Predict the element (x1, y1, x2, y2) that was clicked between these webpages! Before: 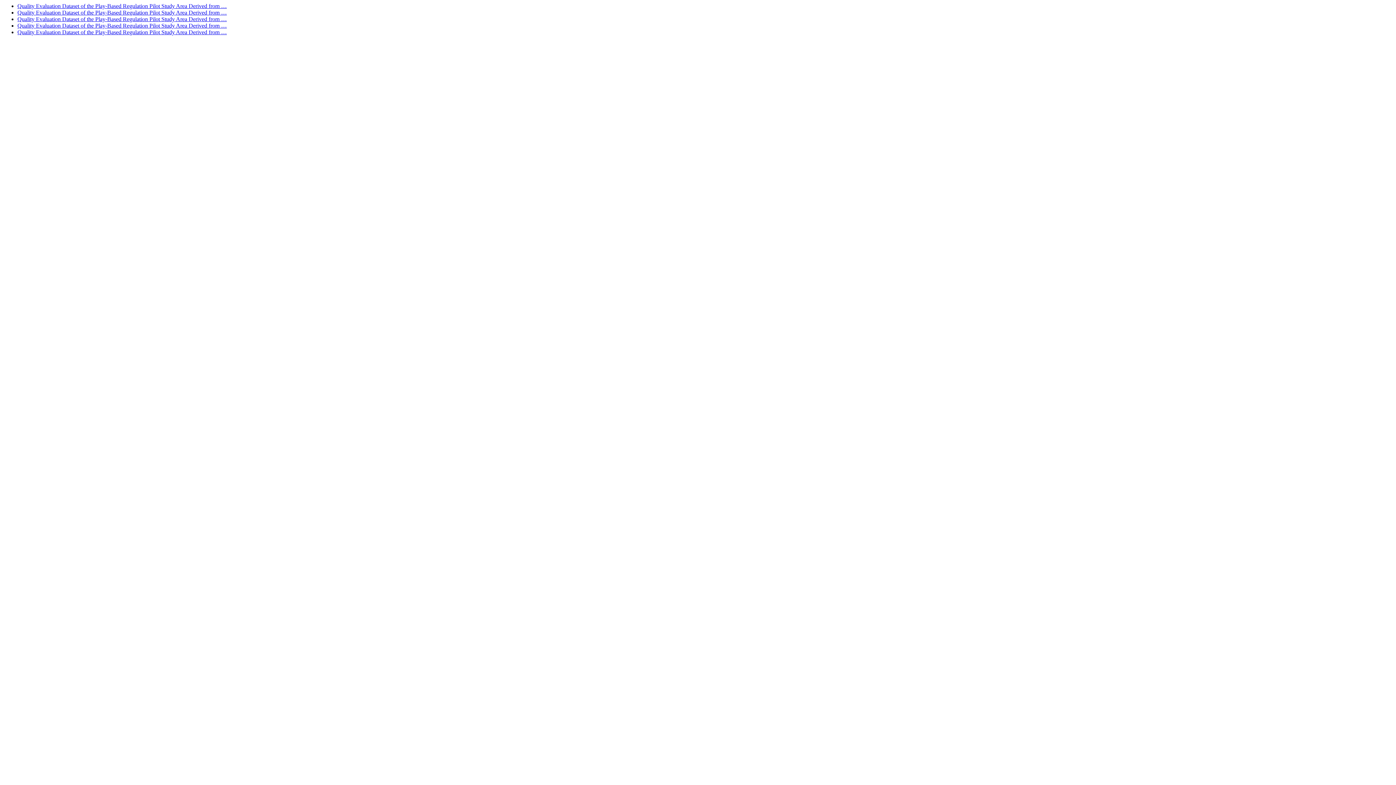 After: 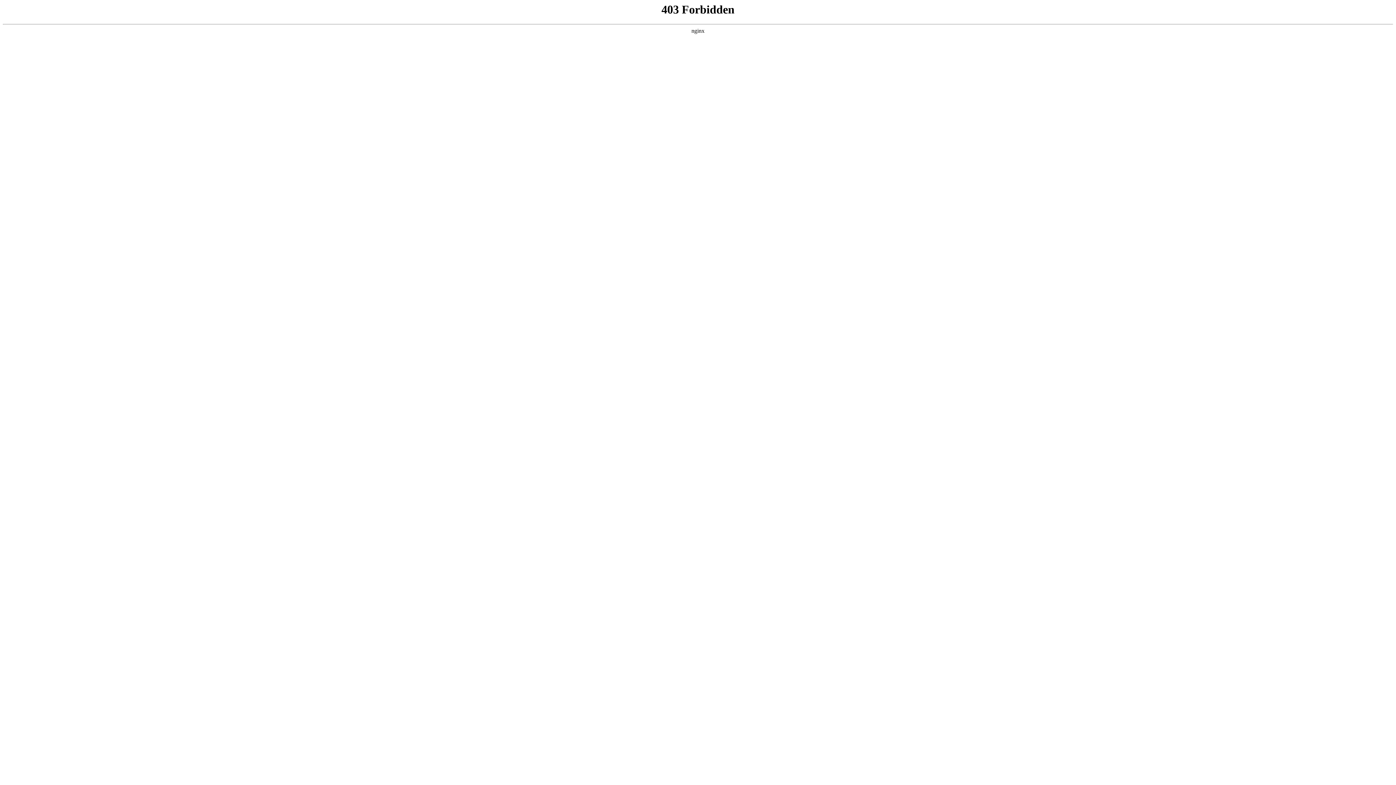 Action: bbox: (17, 16, 226, 22) label: Quality Evaluation Dataset of the Play-Based Regulation Pilot Study Area Derived from …